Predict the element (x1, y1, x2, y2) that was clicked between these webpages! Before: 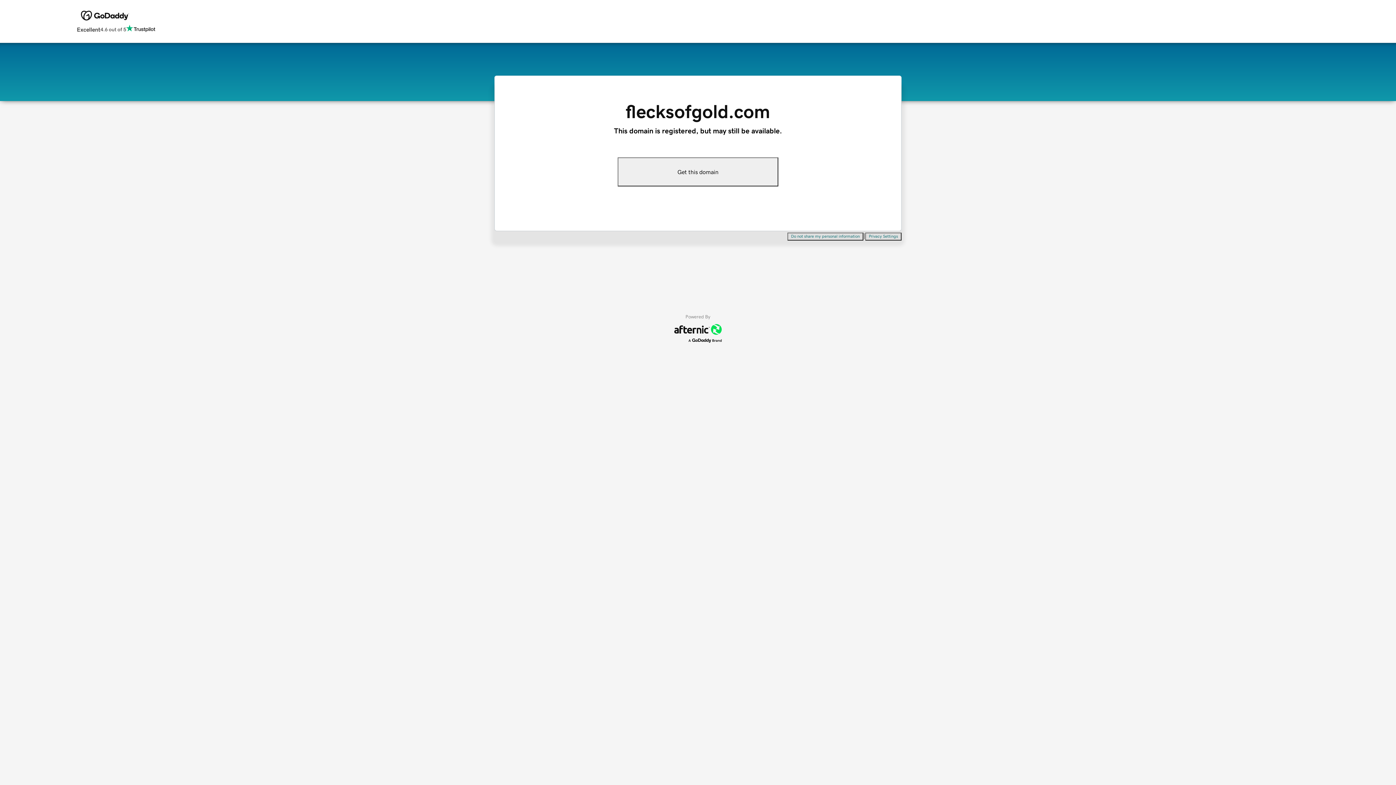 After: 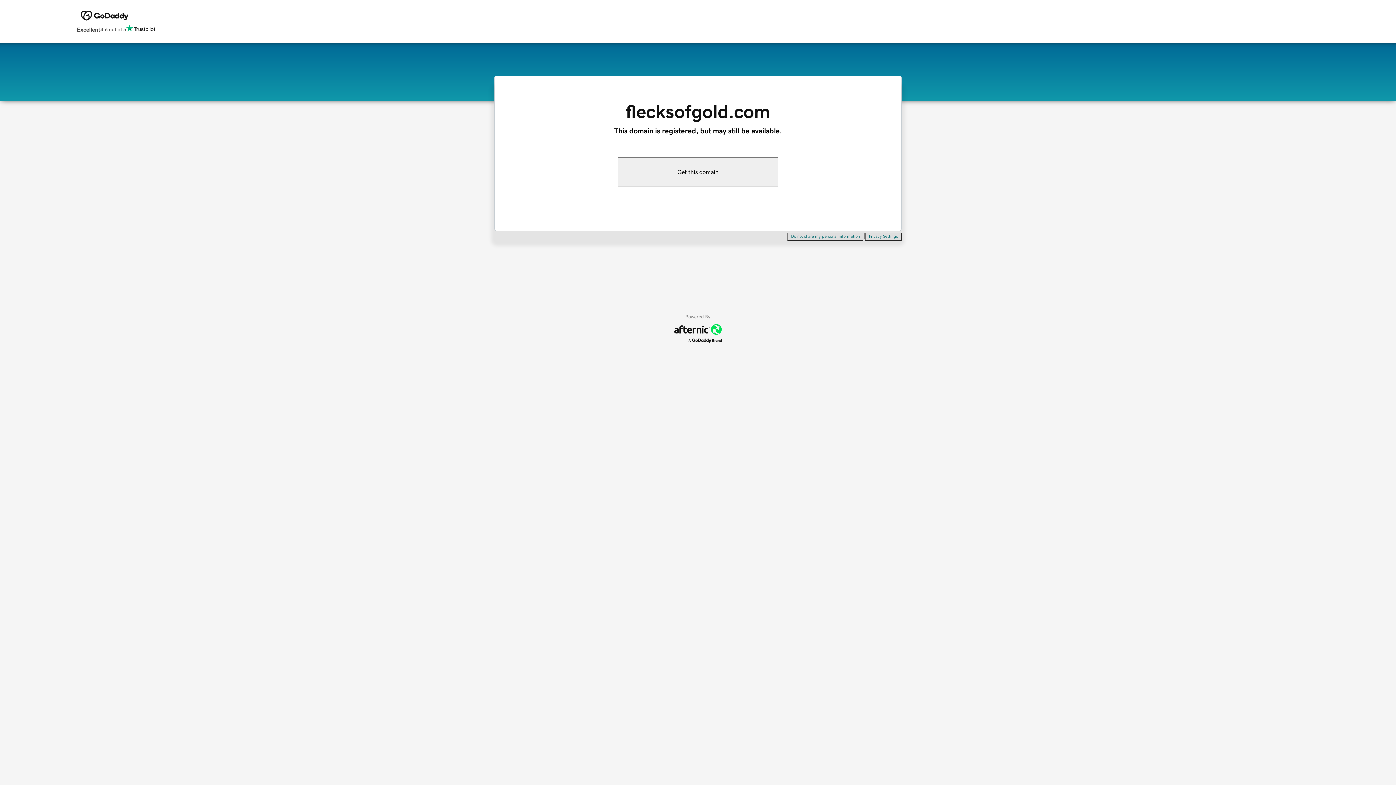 Action: bbox: (787, 232, 863, 240) label: Do not share my personal information